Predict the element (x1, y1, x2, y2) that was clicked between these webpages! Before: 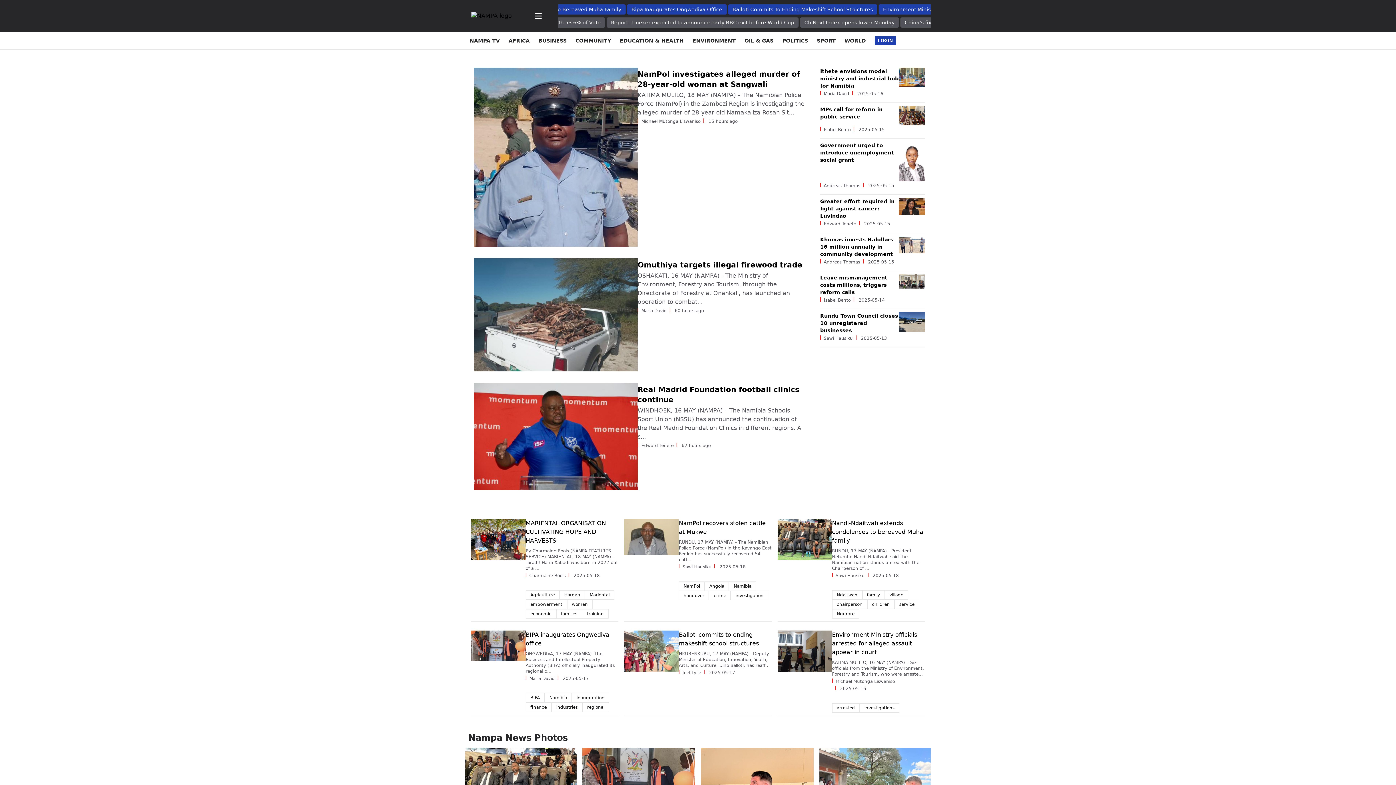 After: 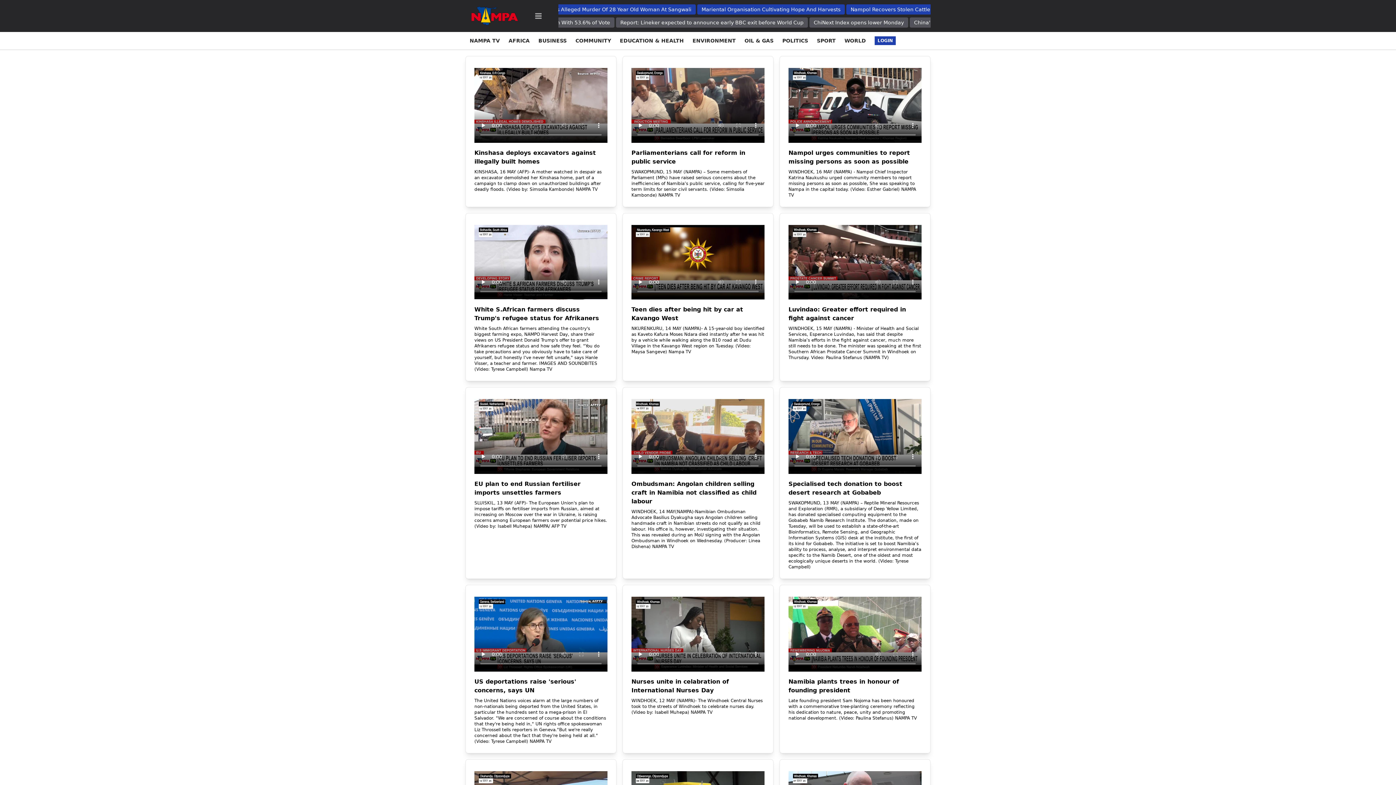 Action: bbox: (469, 37, 500, 44) label: NAMPA TV